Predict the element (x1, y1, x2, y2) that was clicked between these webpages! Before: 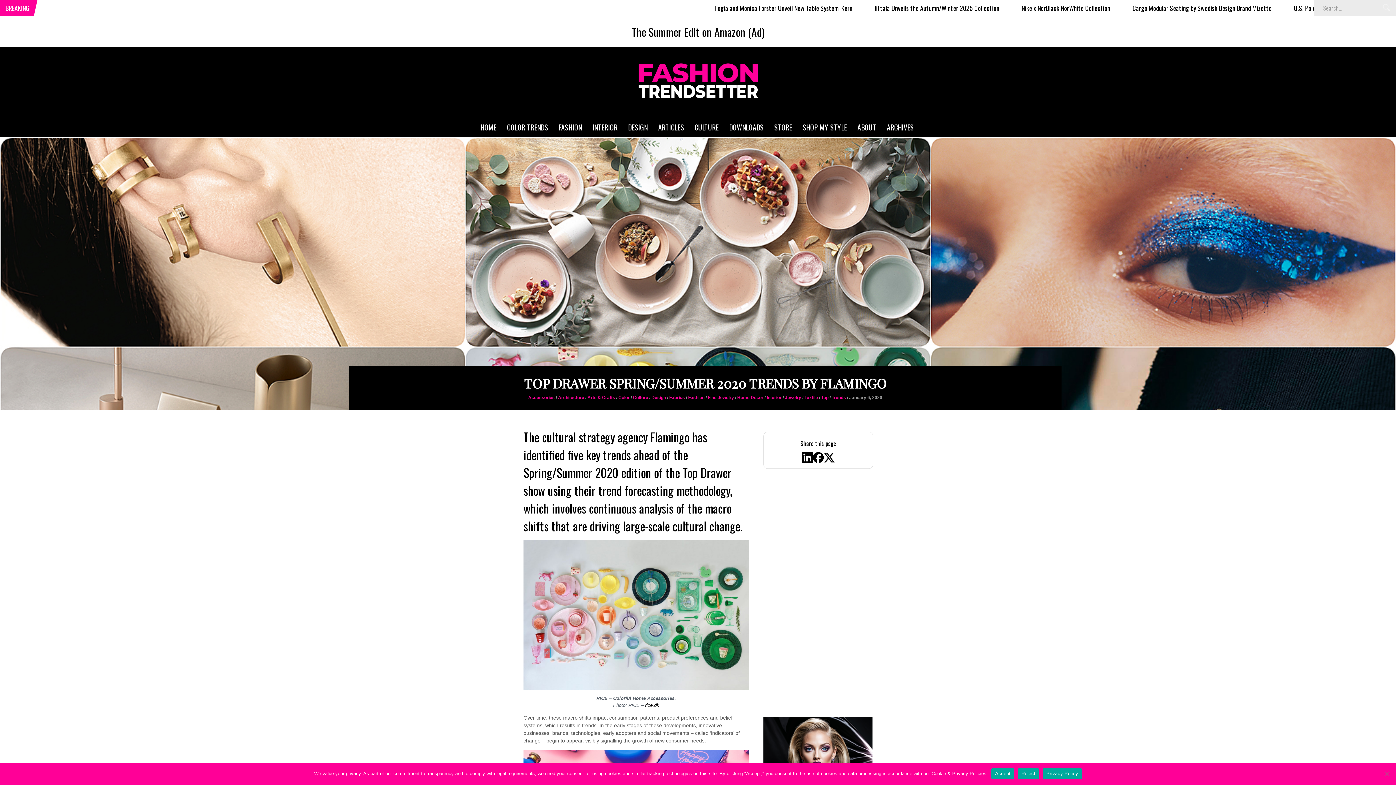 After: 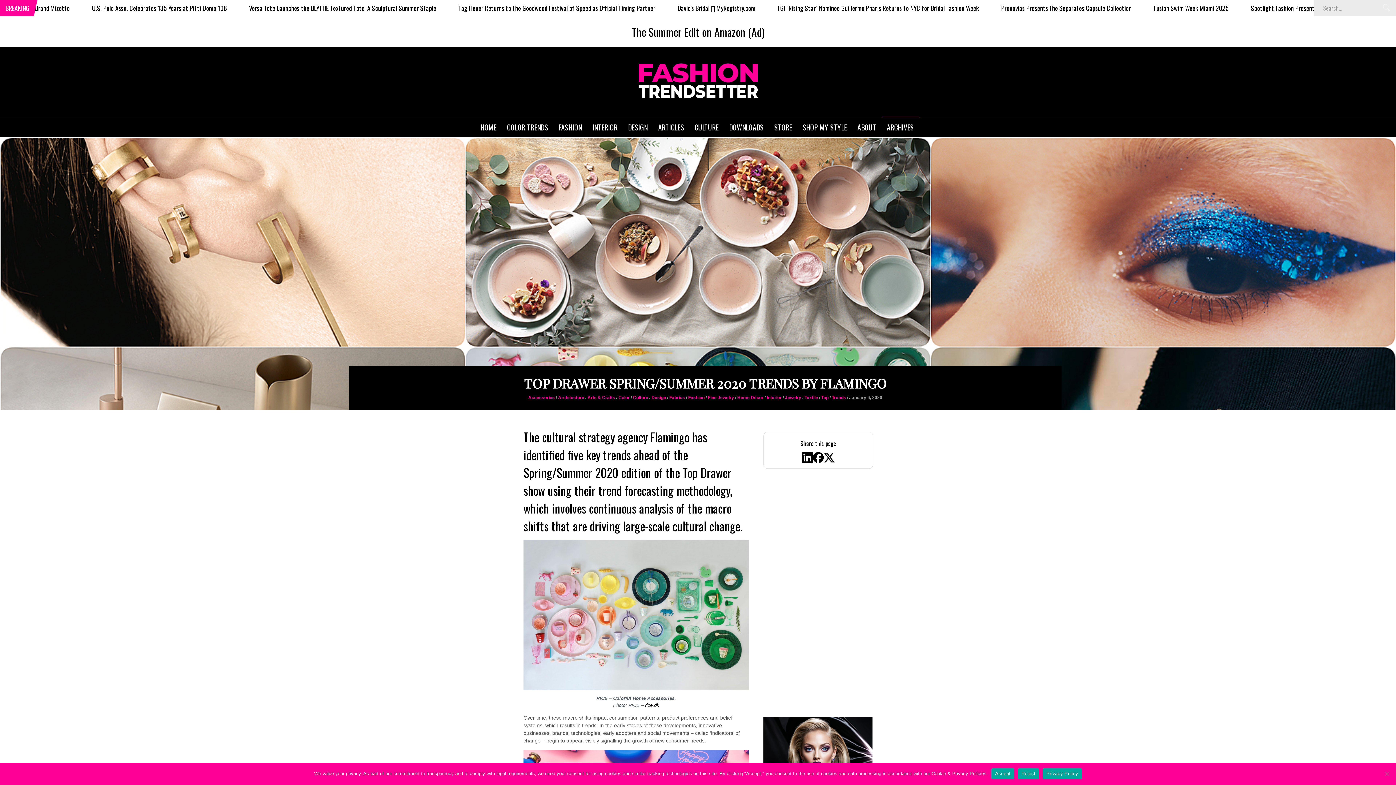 Action: label: ARCHIVES bbox: (881, 116, 919, 135)